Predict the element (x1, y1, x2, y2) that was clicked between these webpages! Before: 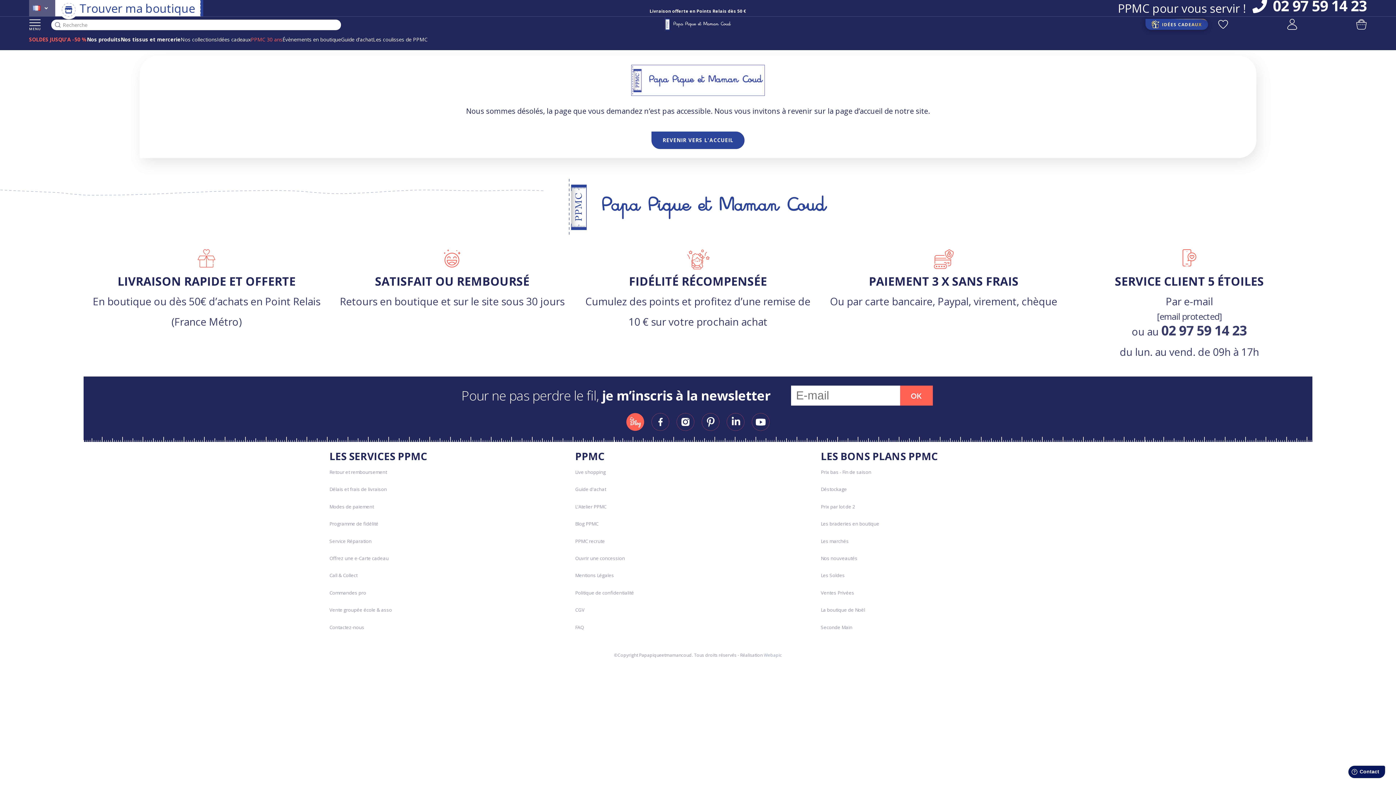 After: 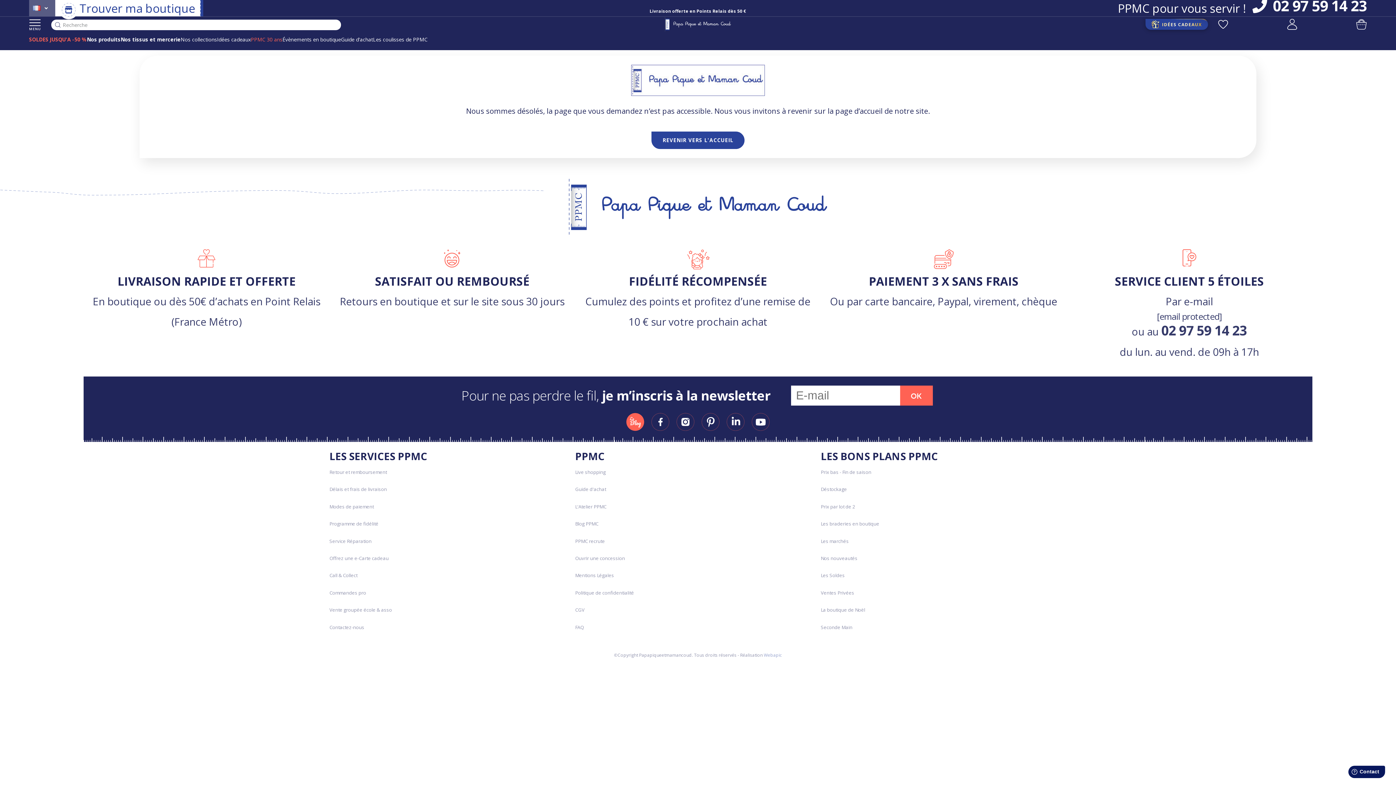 Action: bbox: (900, 385, 932, 405) label: OK